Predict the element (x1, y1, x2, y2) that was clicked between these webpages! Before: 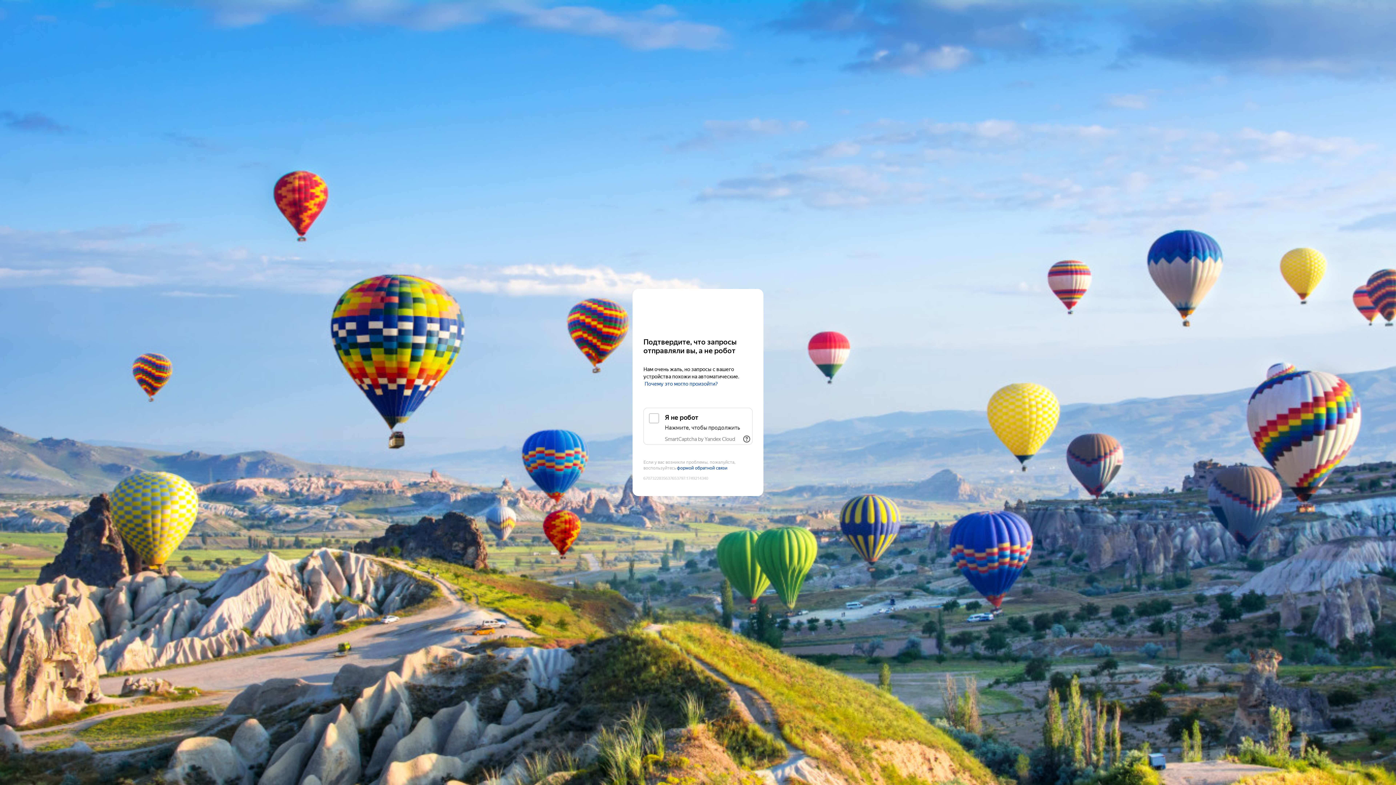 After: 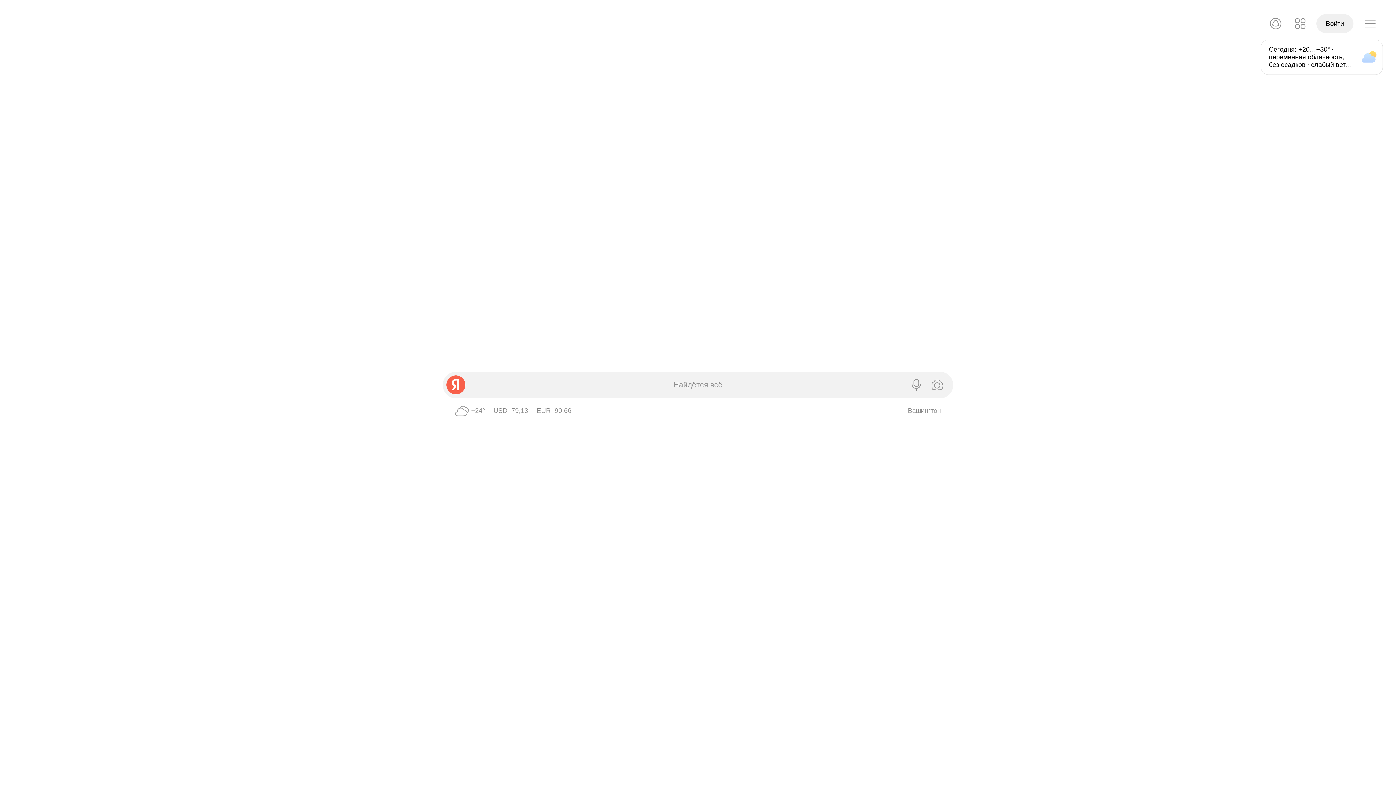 Action: label: Yandex bbox: (643, 303, 752, 316)